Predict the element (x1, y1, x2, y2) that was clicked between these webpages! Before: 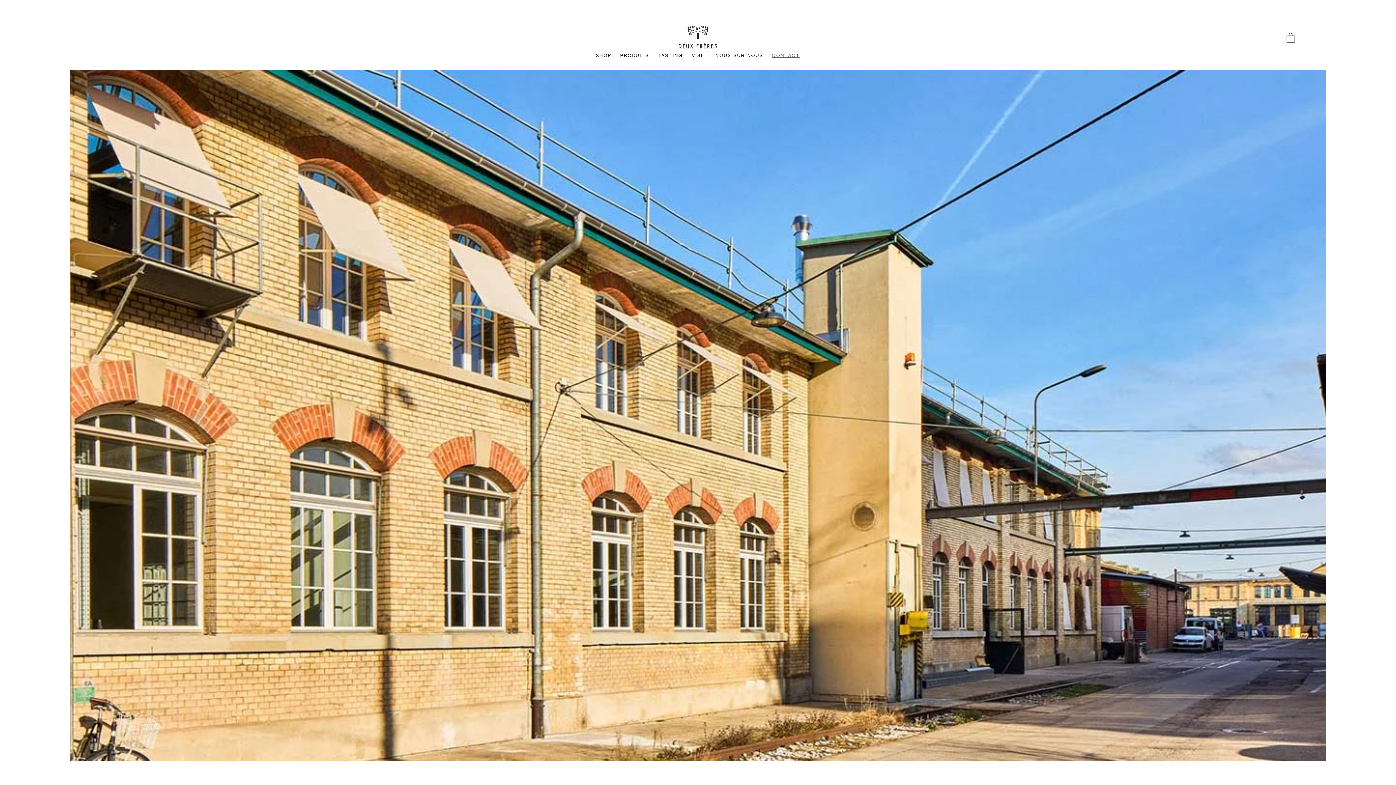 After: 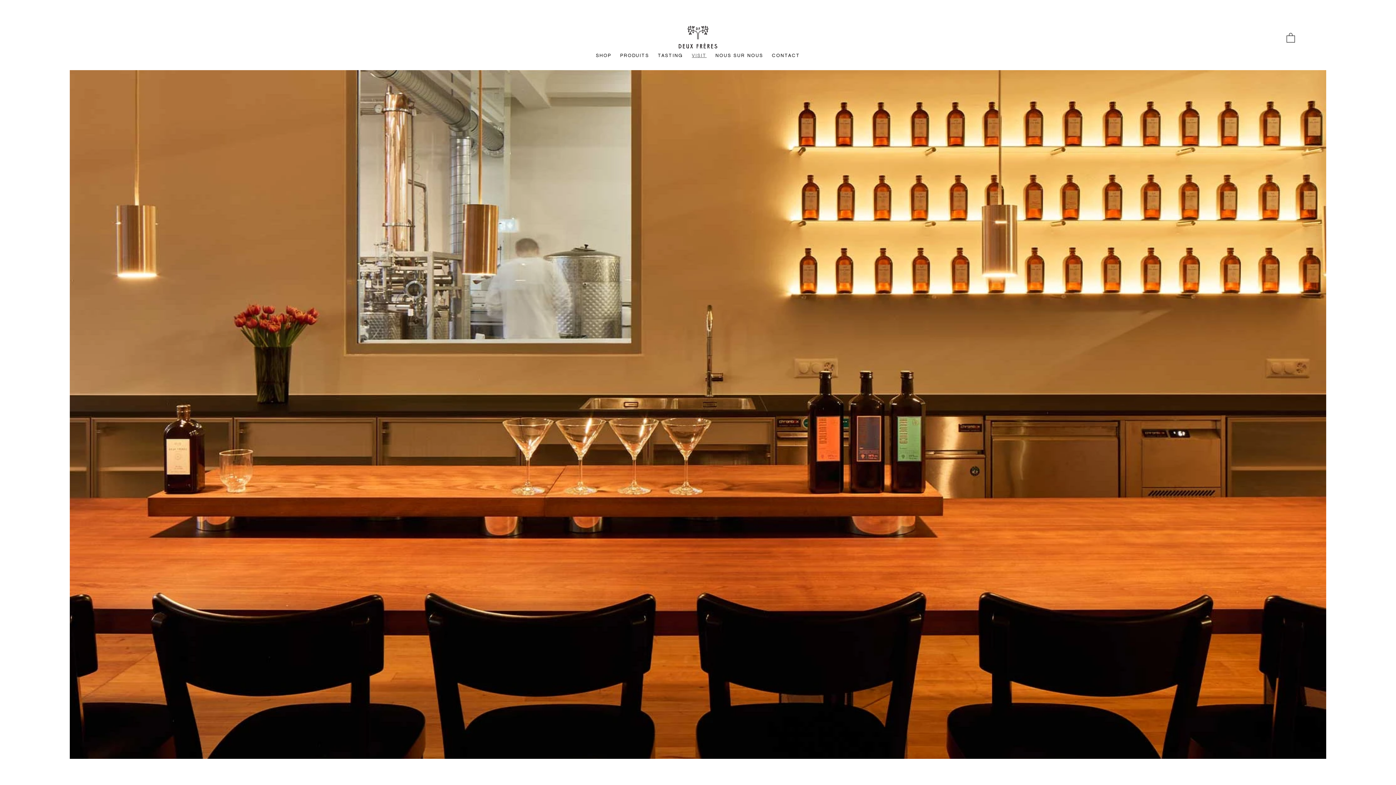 Action: bbox: (688, 49, 710, 61) label: VISIT